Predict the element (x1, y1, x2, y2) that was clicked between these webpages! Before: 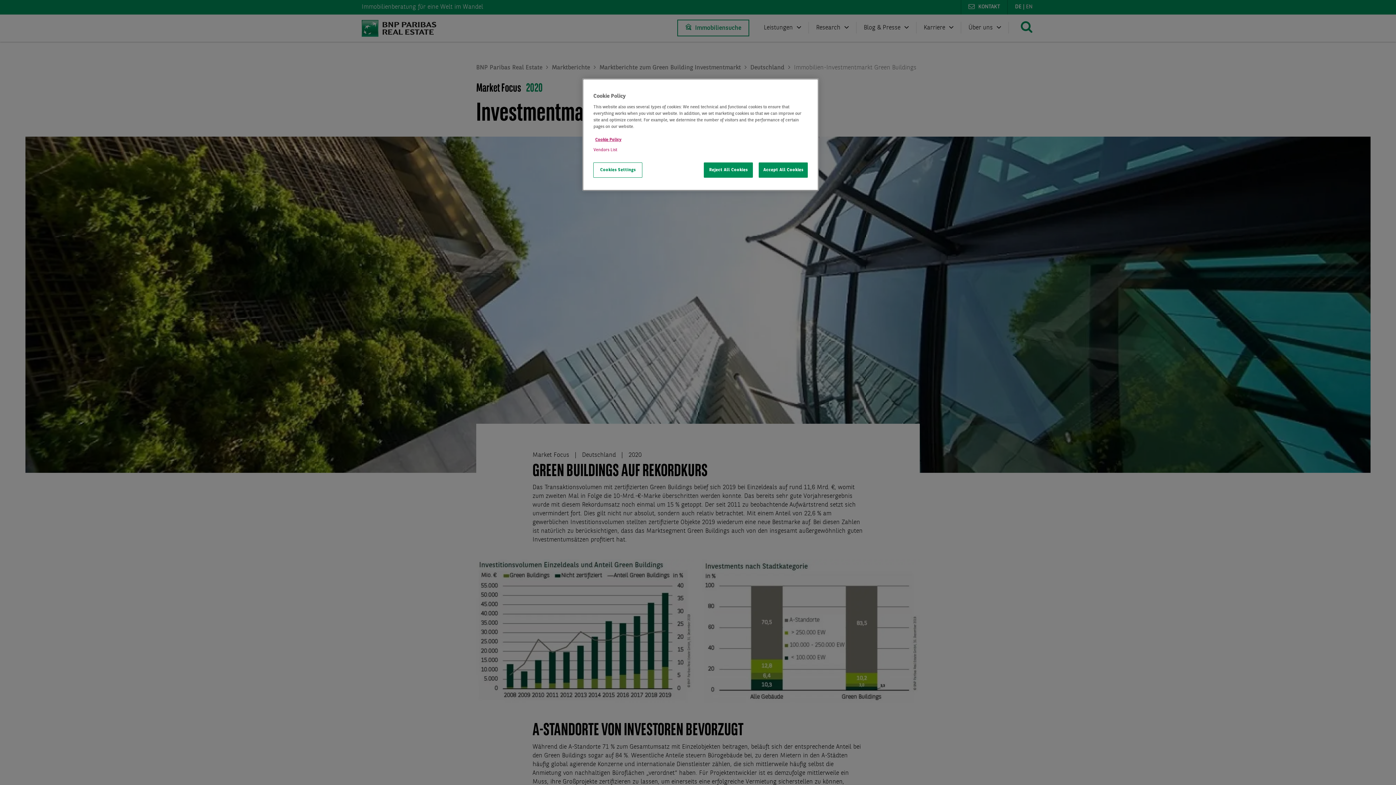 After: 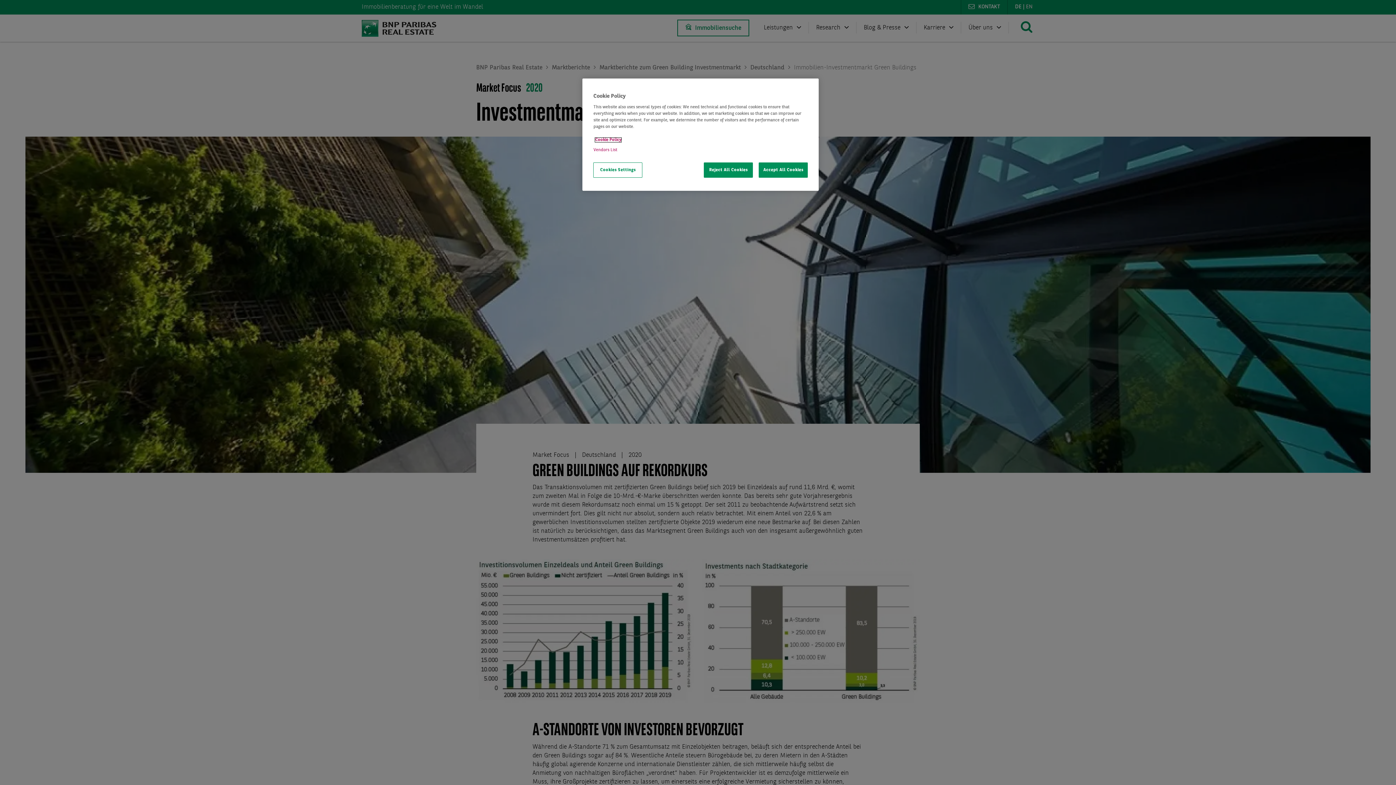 Action: bbox: (595, 137, 621, 142) label: More information about your privacy, opens in a new tab